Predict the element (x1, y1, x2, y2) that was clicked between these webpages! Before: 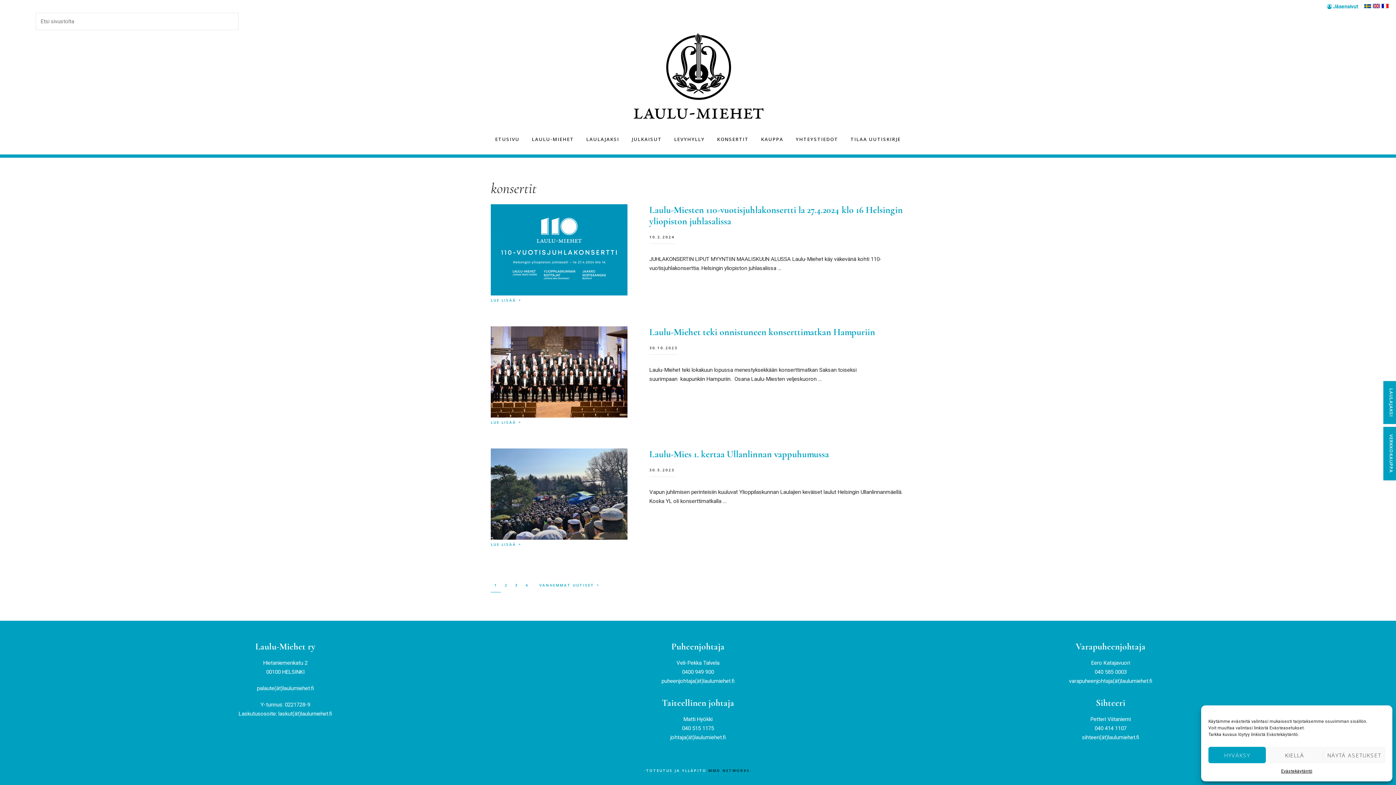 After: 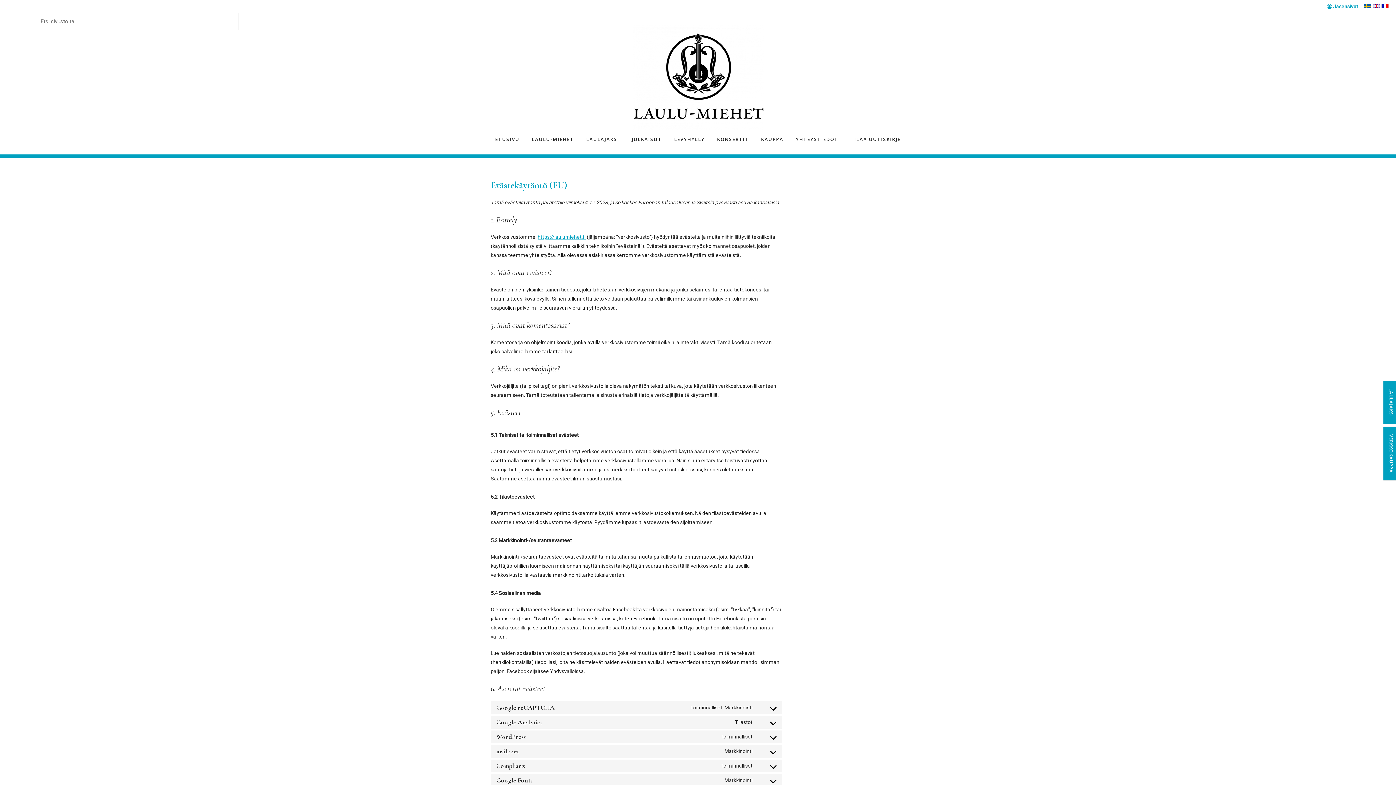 Action: bbox: (1281, 767, 1312, 776) label: Evästekäytäntö